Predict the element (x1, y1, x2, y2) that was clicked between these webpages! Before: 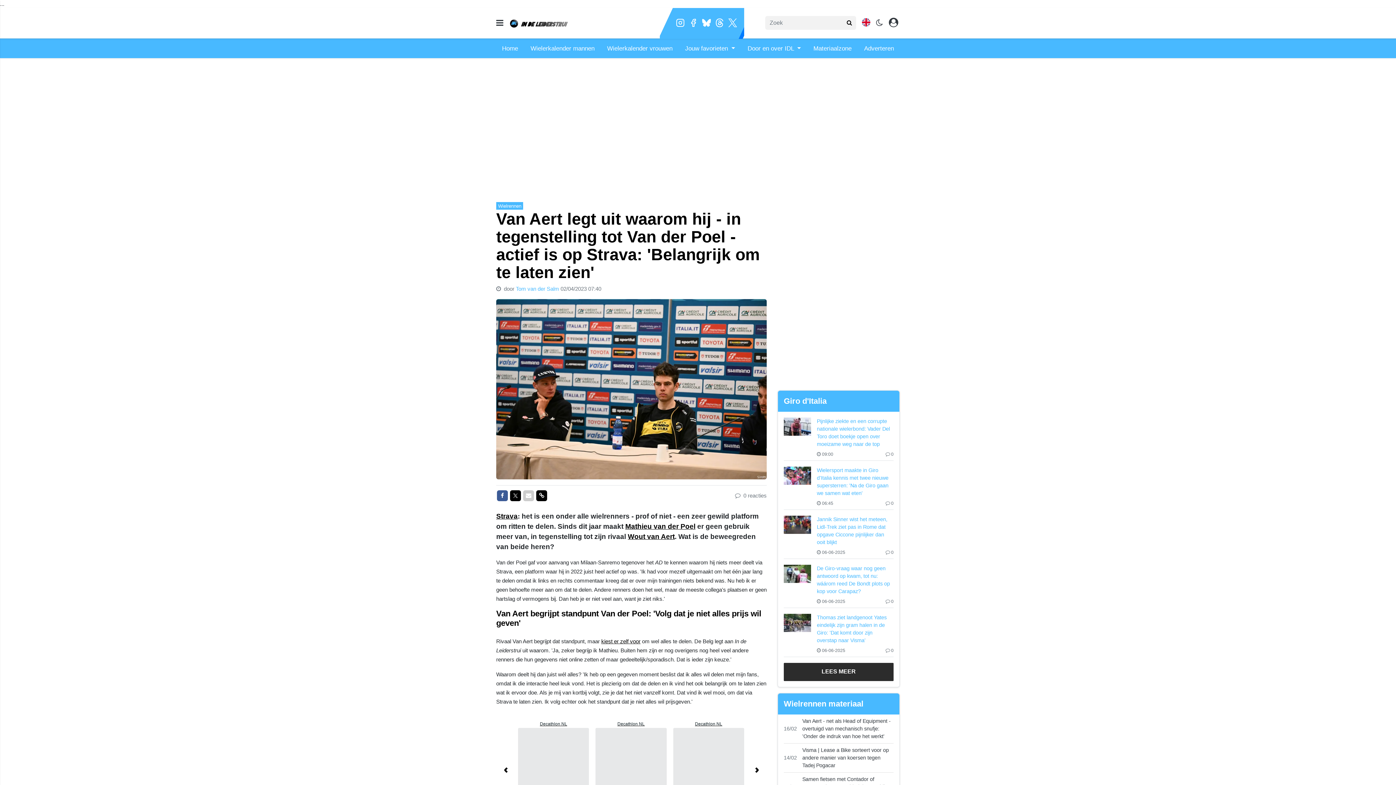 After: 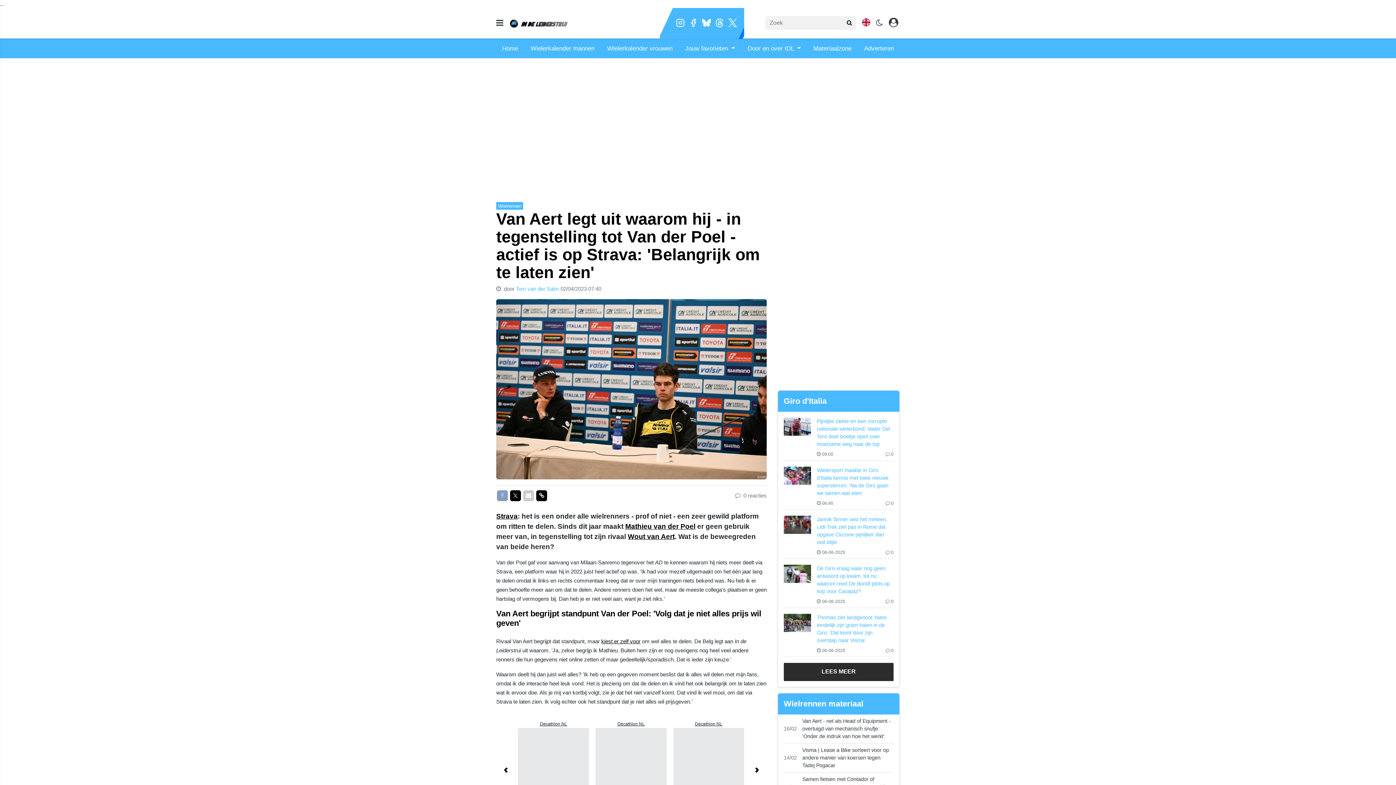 Action: bbox: (497, 490, 508, 501) label: Delen op Facebook